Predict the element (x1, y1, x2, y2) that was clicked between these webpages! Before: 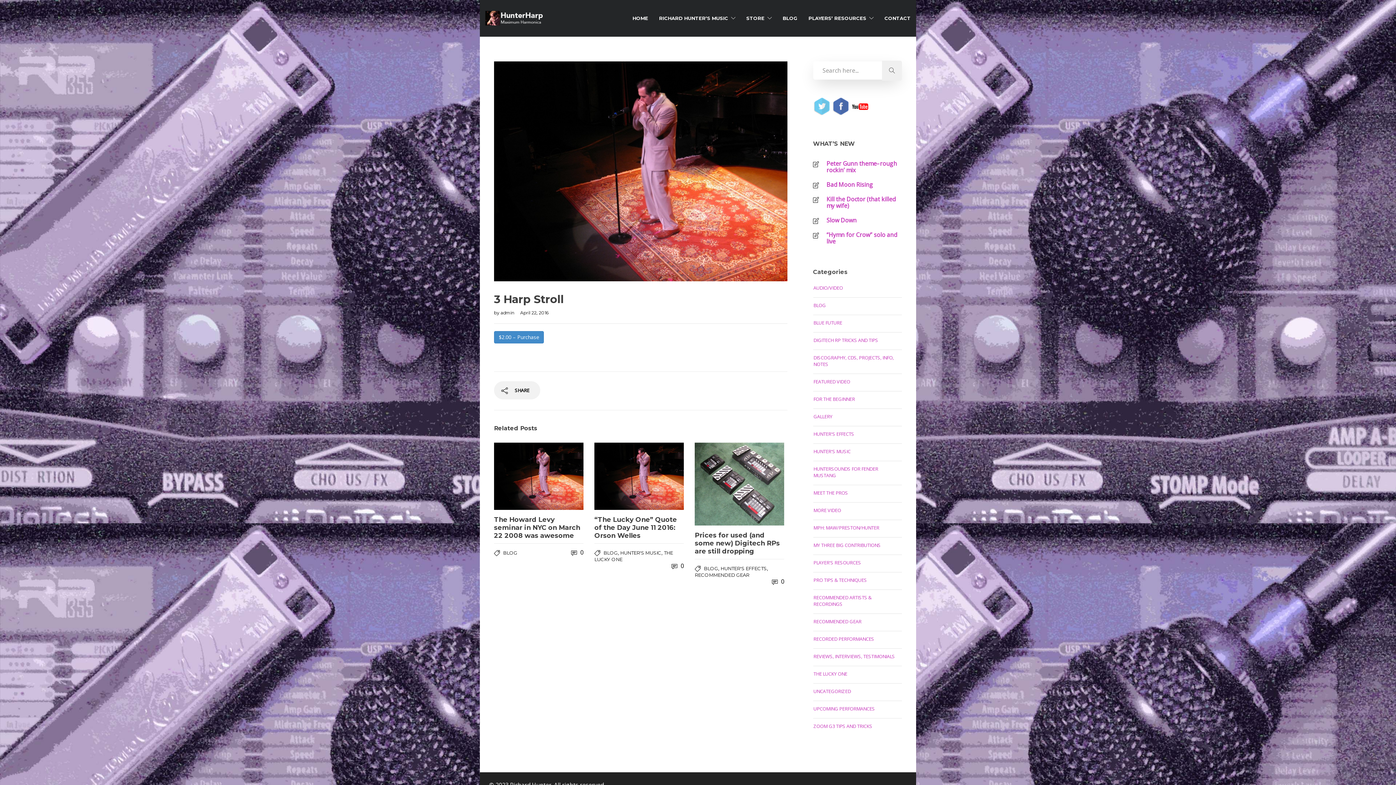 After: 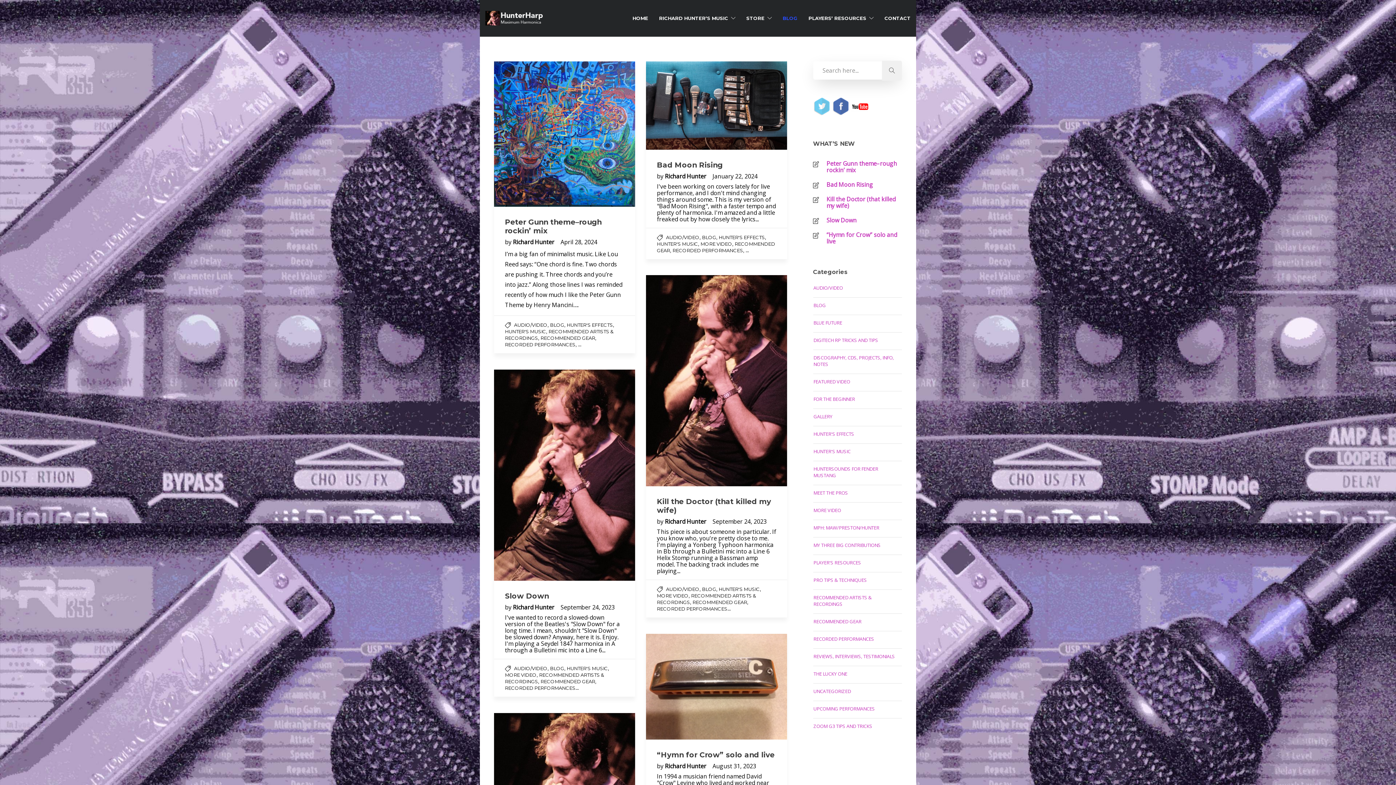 Action: bbox: (813, 302, 826, 308) label: BLOG